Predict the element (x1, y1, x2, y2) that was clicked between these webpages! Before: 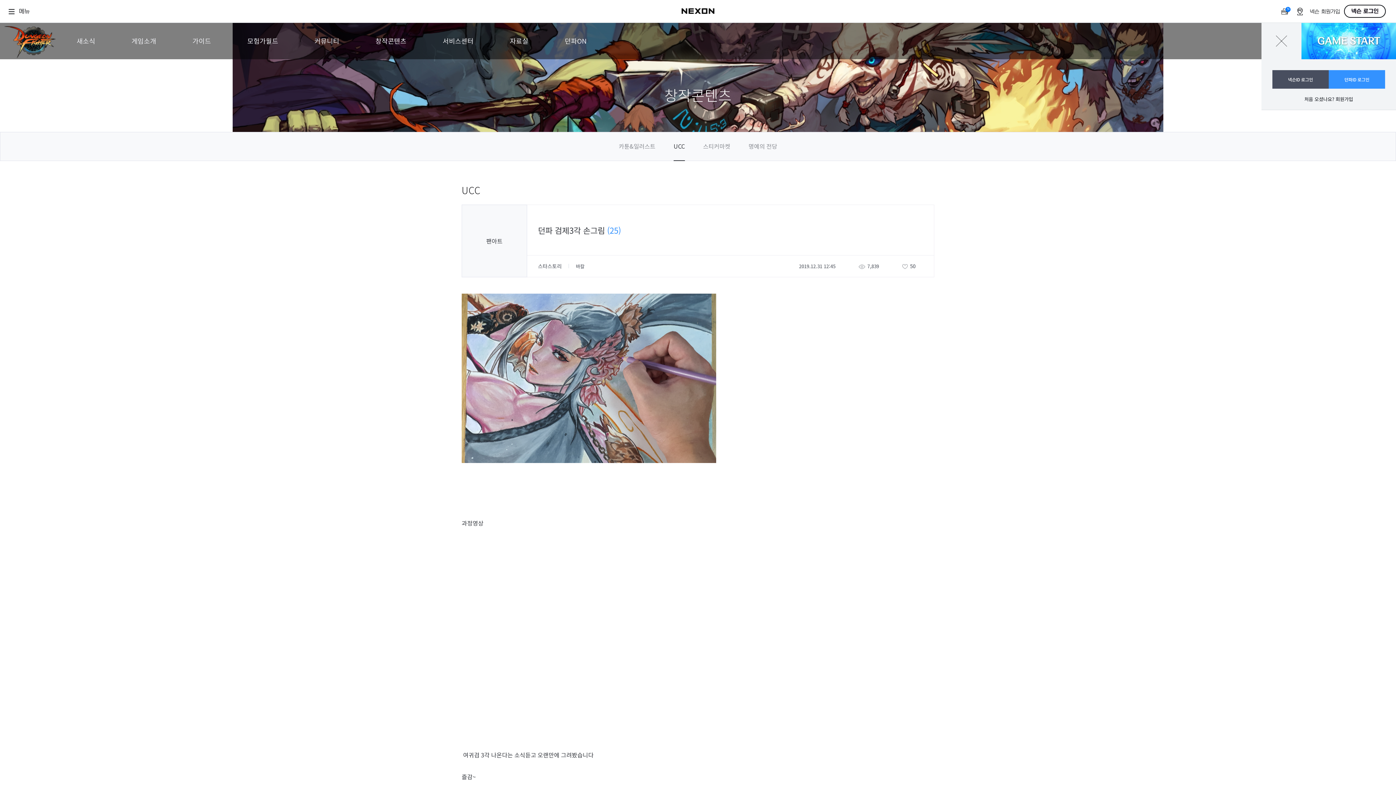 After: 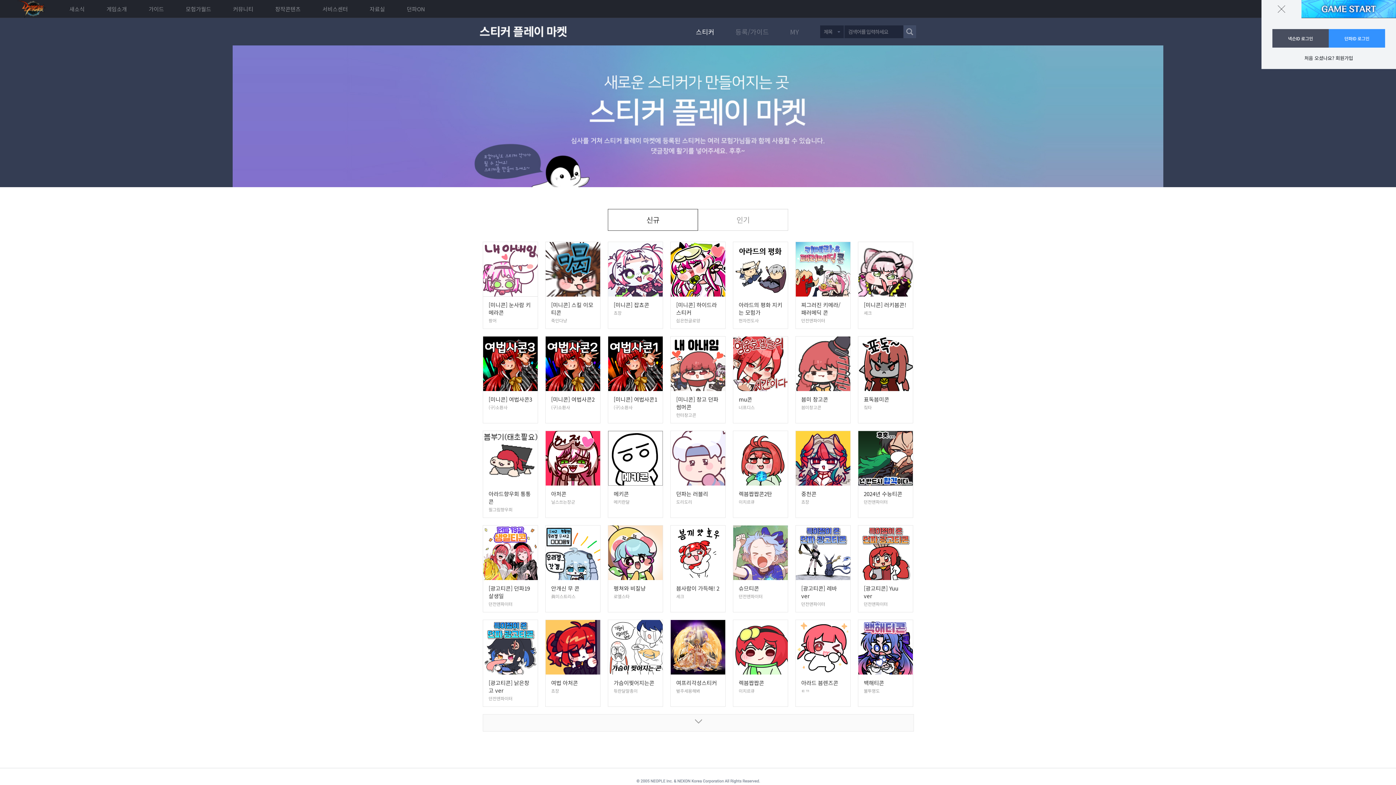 Action: label: 스티커마켓 bbox: (703, 132, 730, 160)